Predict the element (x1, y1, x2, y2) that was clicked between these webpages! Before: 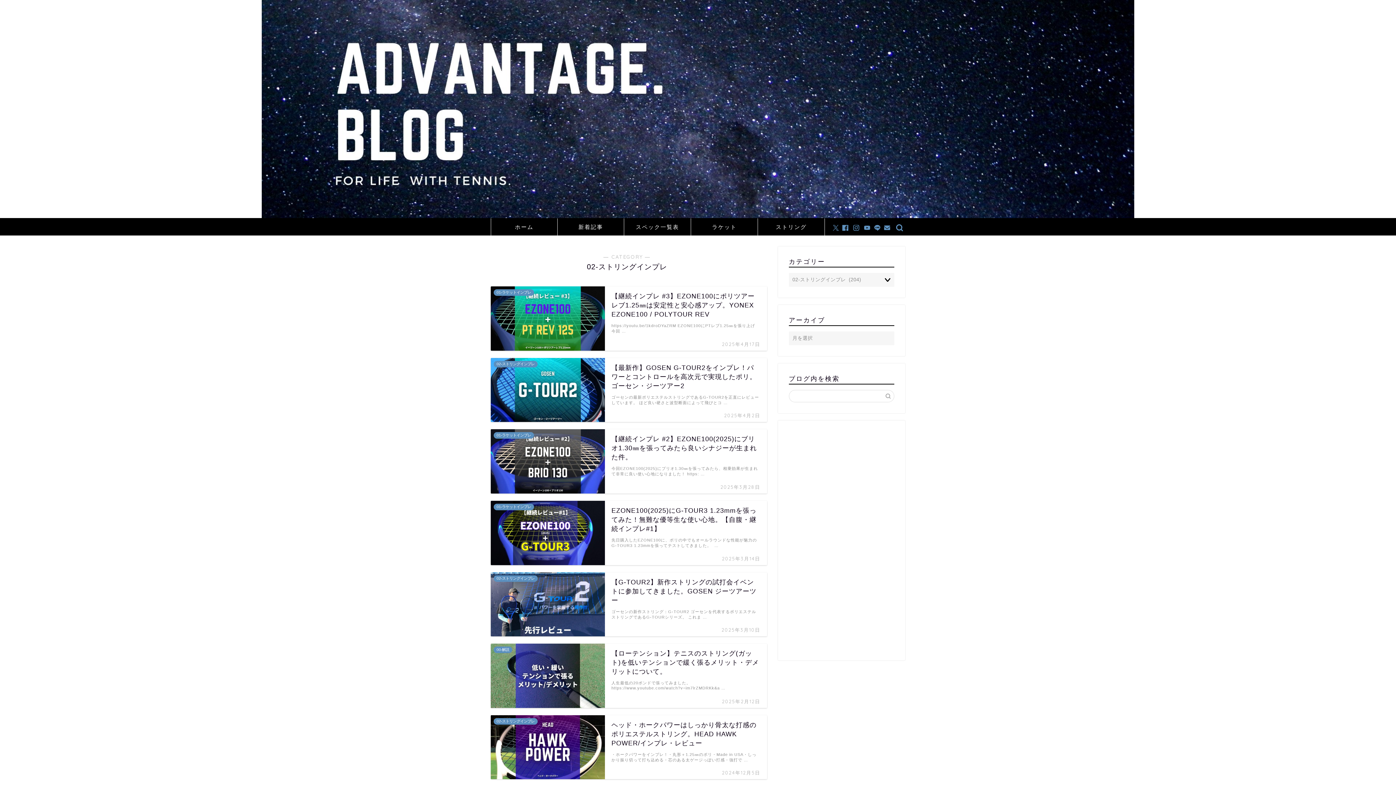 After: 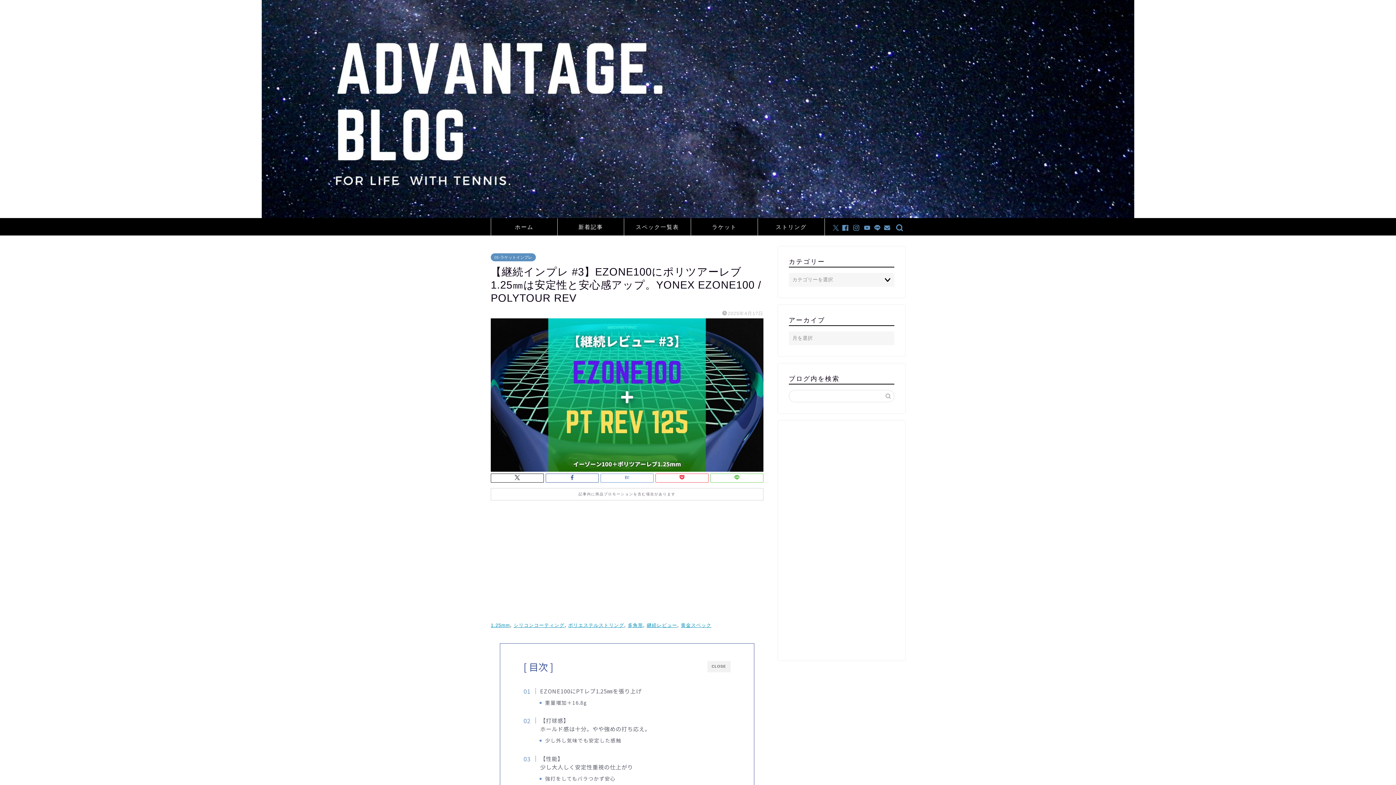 Action: label: 01-ラケットインプレ
【継続インプレ #3】EZONE100にポリツアーレブ1.25㎜は安定性と安心感アップ。YONEX EZONE100 / POLYTOUR REV
2025年4月17日
https://youtu.be/1kdroDYaZRM EZONE100にPTレブ1.25㎜を張り上げ 今回 … bbox: (490, 286, 767, 350)